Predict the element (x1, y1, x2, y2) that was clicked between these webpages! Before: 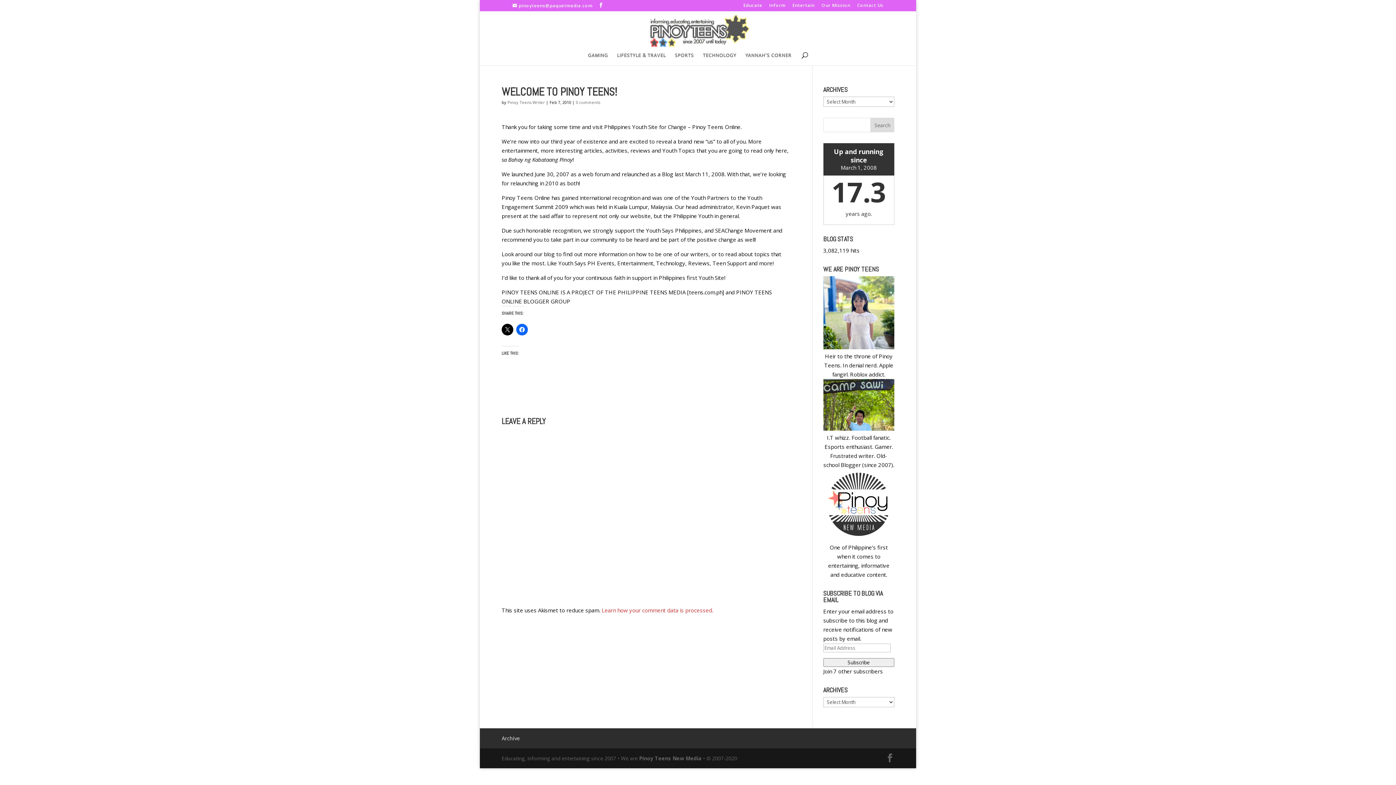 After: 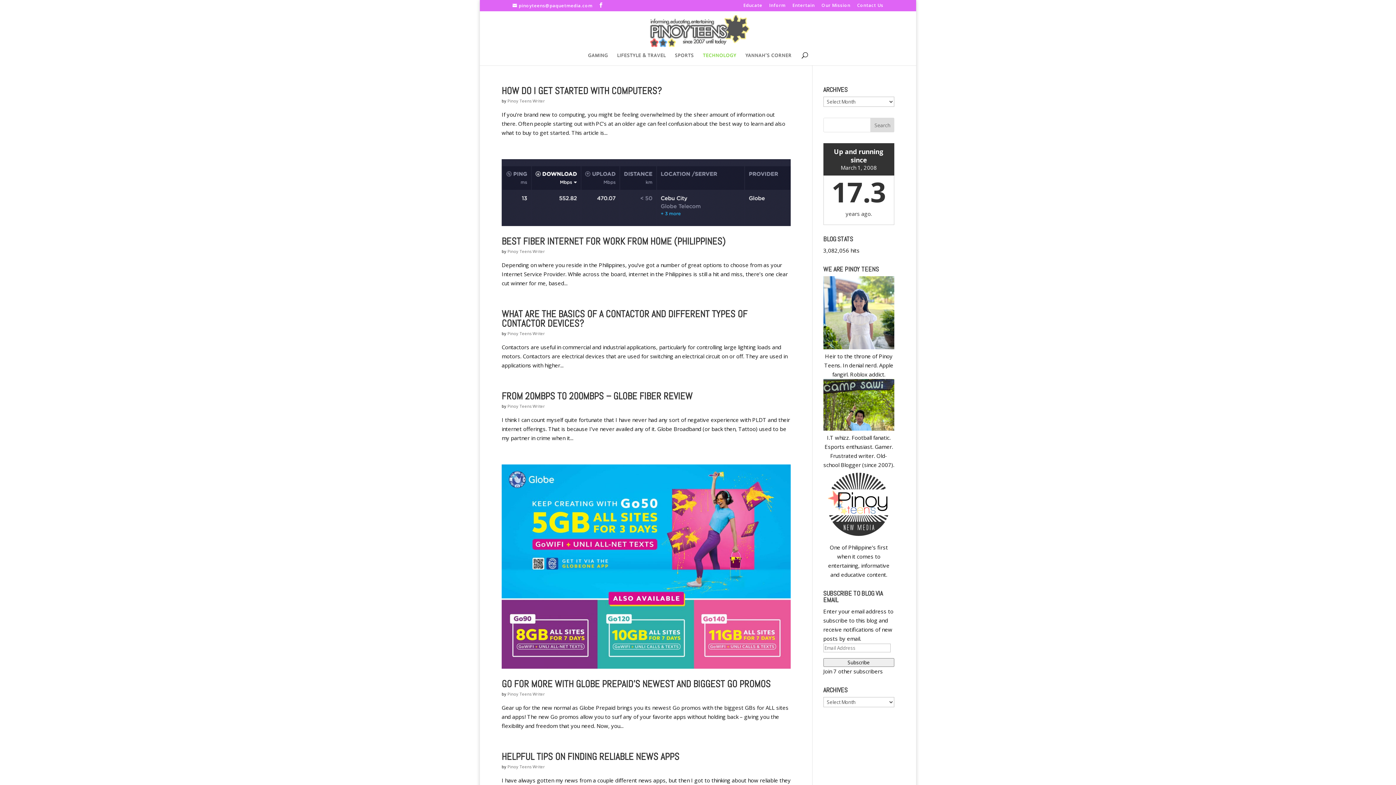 Action: bbox: (703, 53, 736, 65) label: TECHNOLOGY